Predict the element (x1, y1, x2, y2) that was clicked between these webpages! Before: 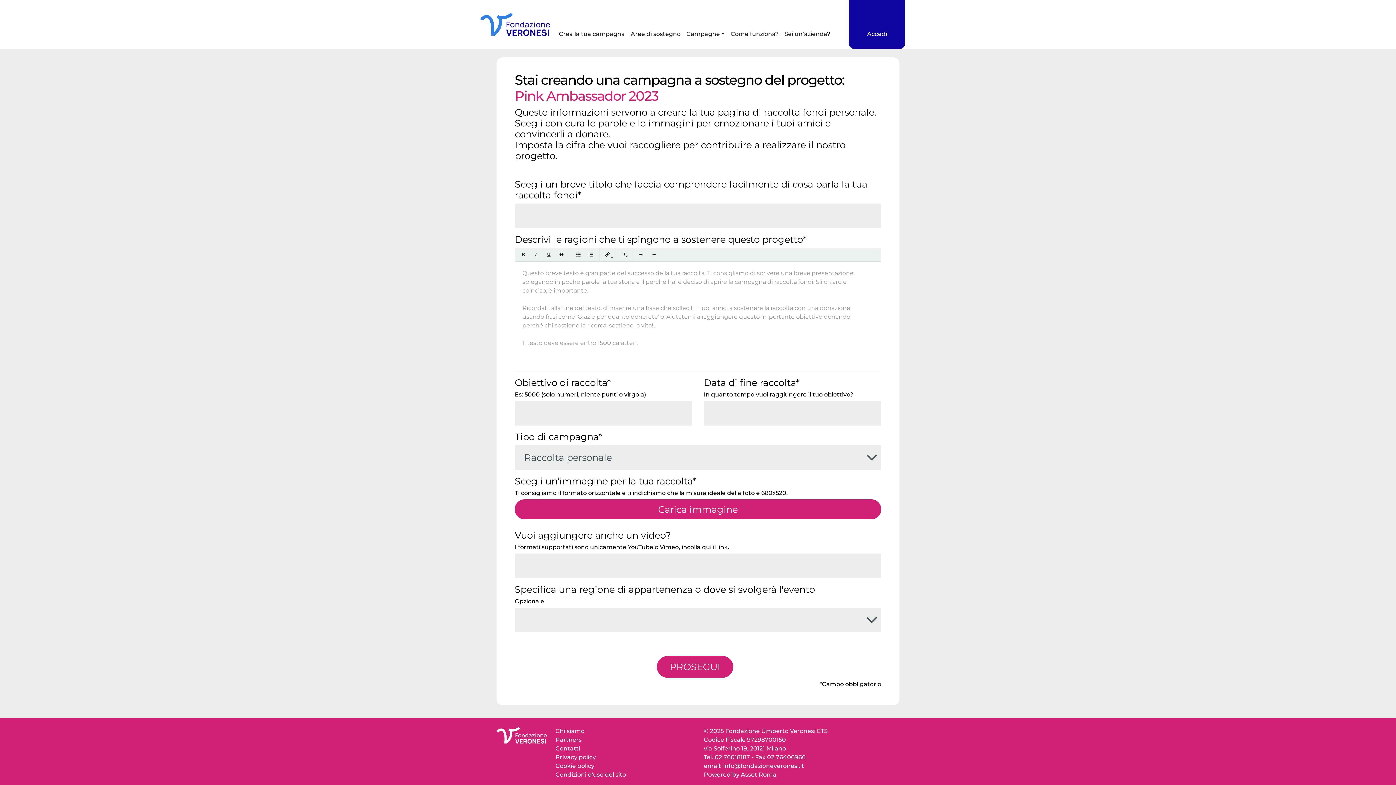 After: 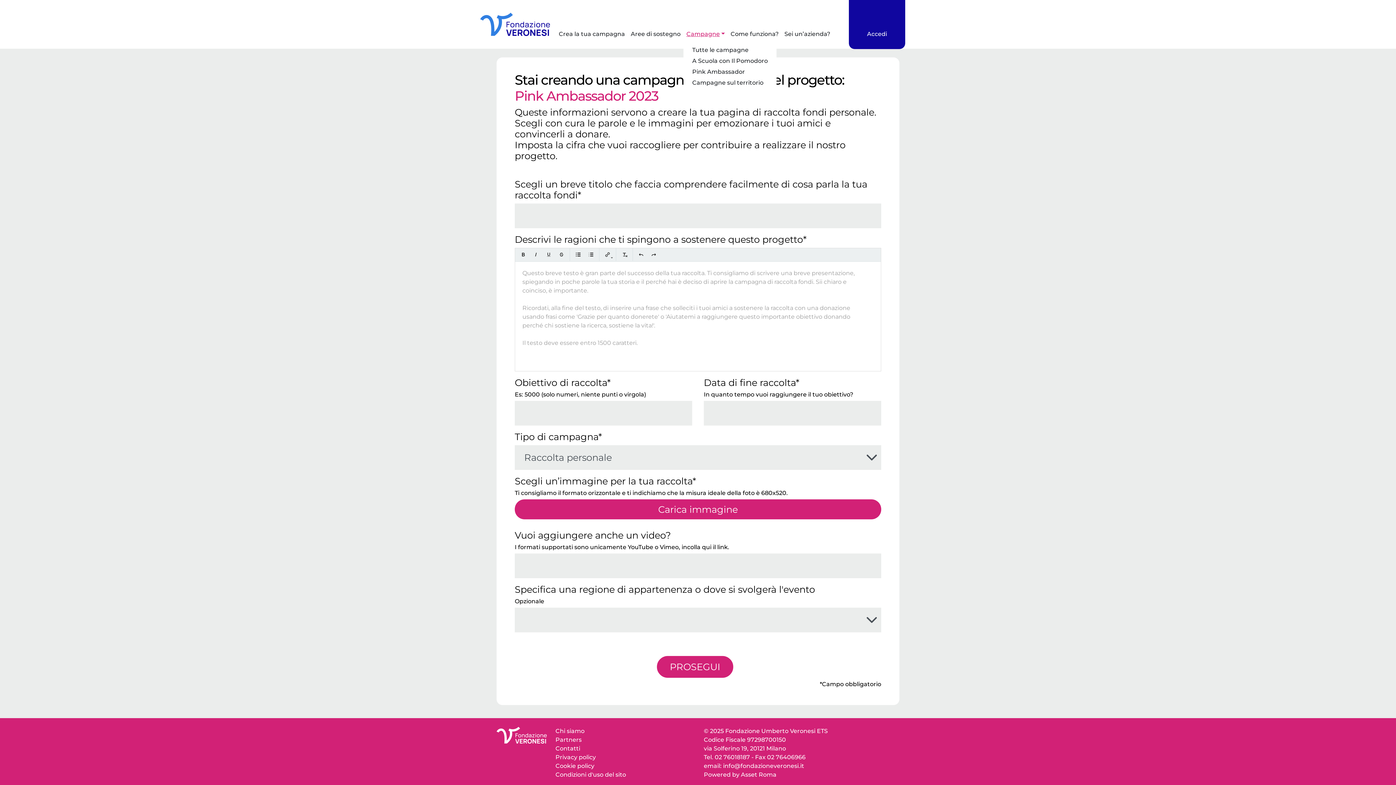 Action: label: Campagne bbox: (683, 27, 727, 41)